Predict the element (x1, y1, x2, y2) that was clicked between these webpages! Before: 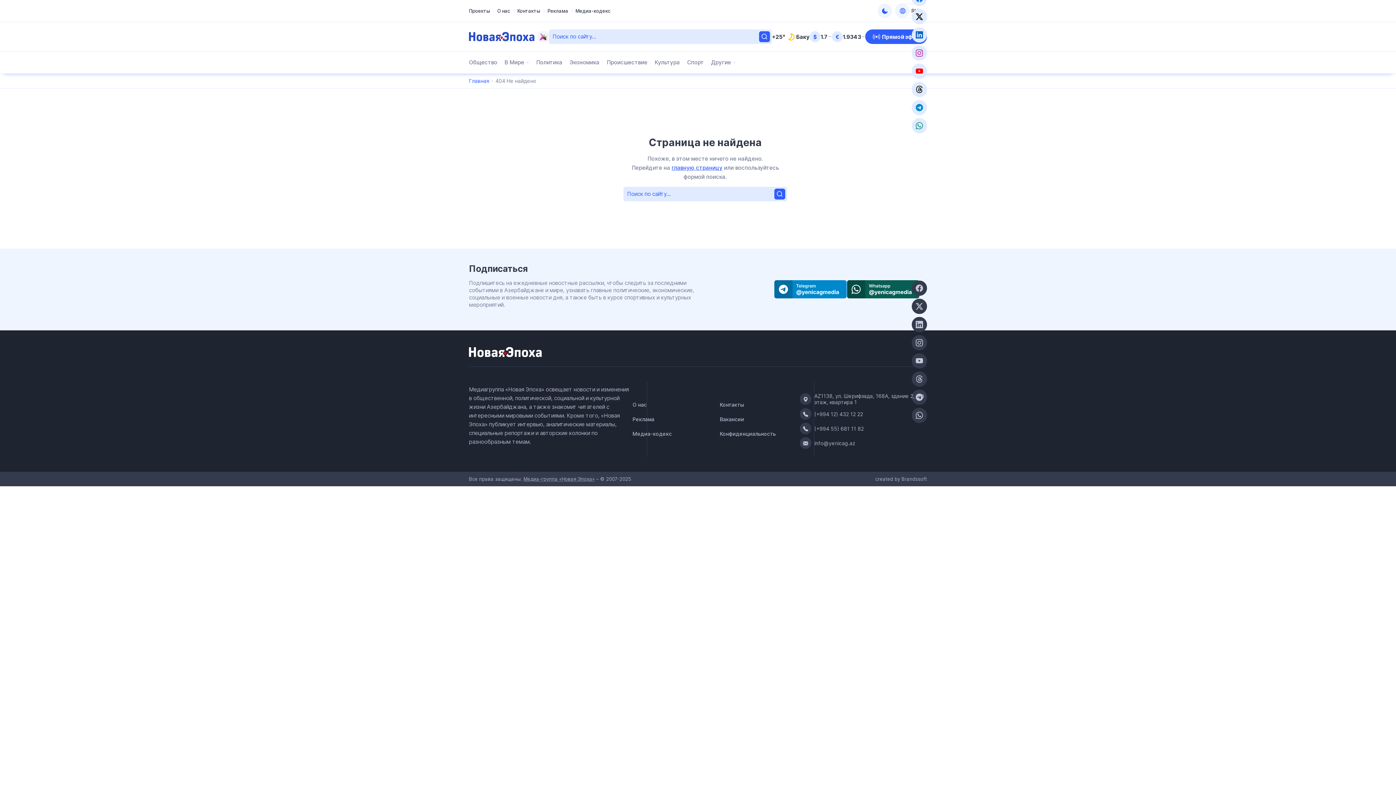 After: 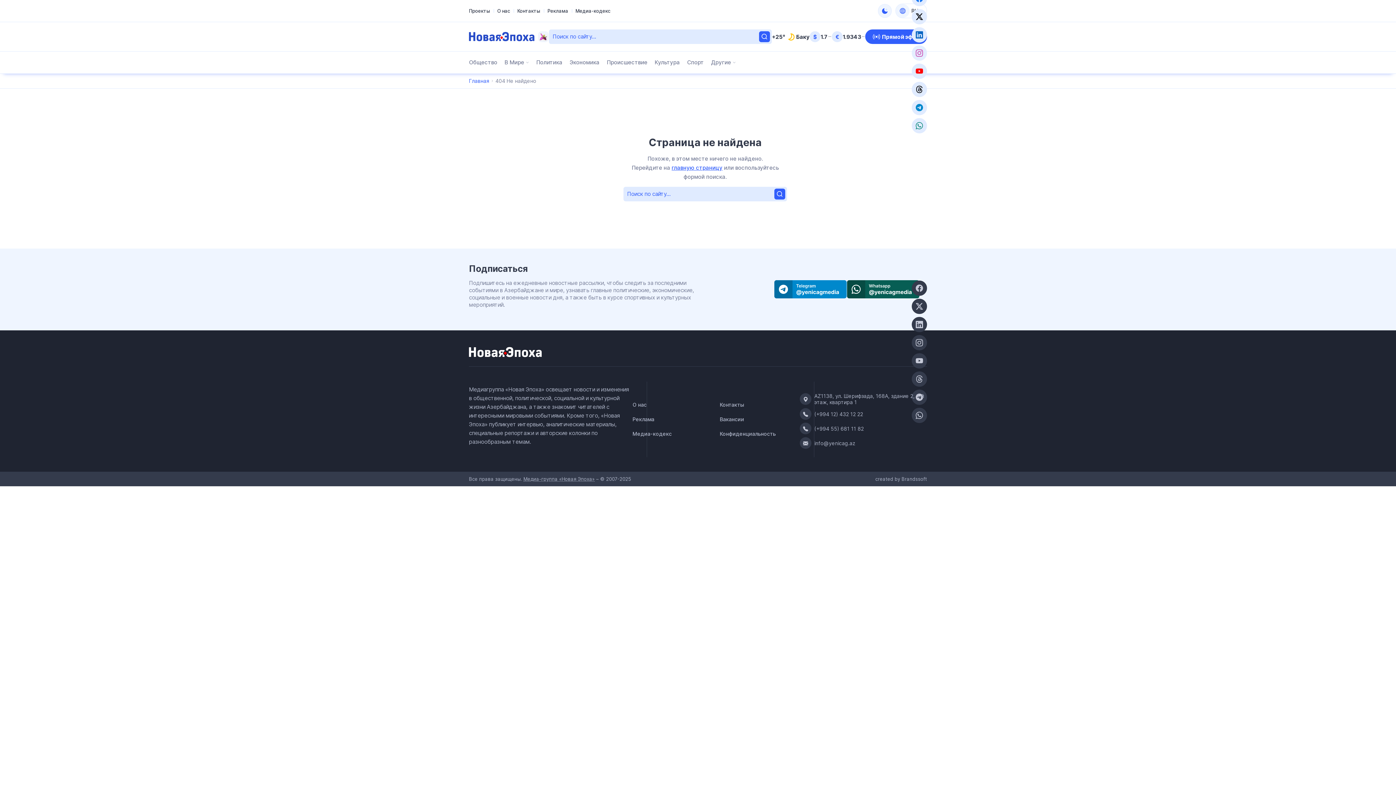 Action: bbox: (912, 45, 927, 60) label: Присоединяйтесь к нашей странице в Instagram!